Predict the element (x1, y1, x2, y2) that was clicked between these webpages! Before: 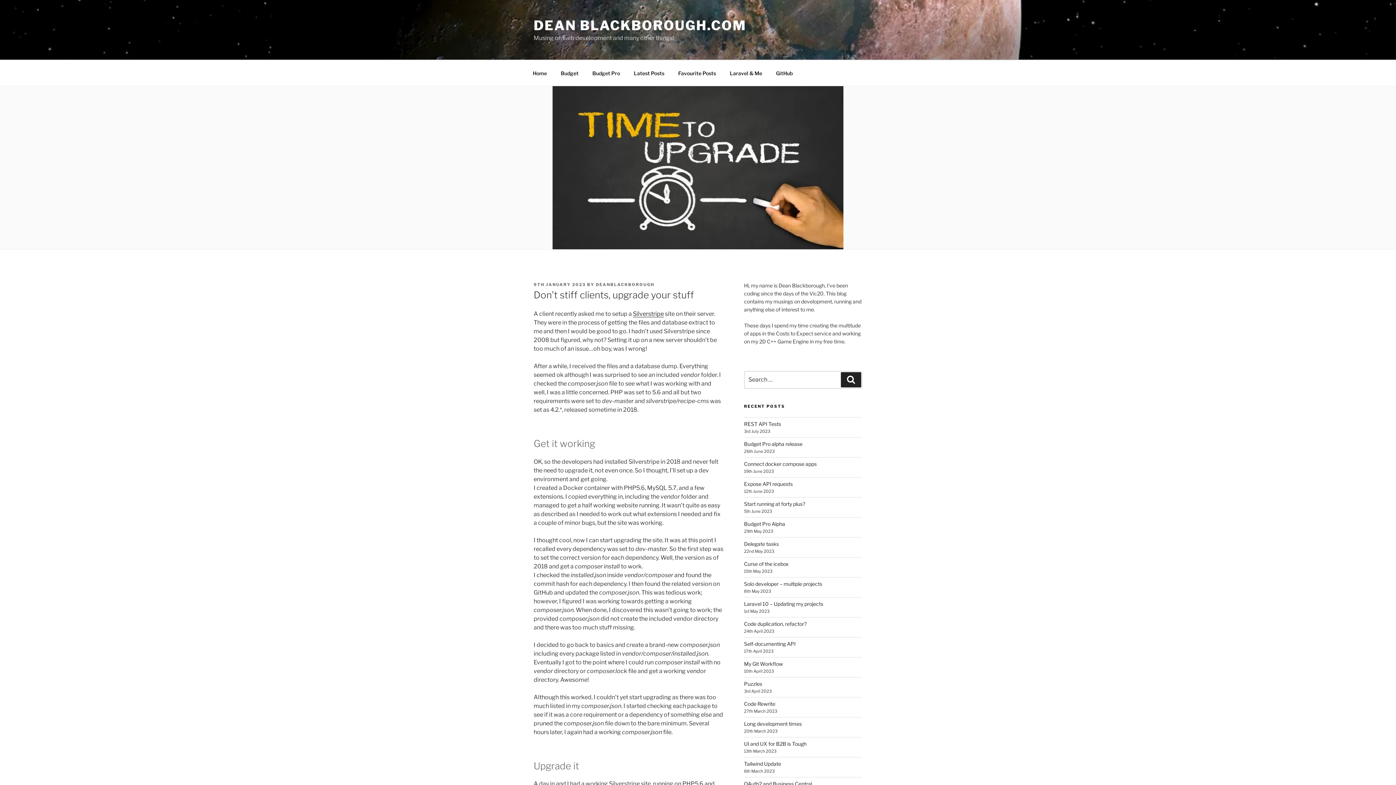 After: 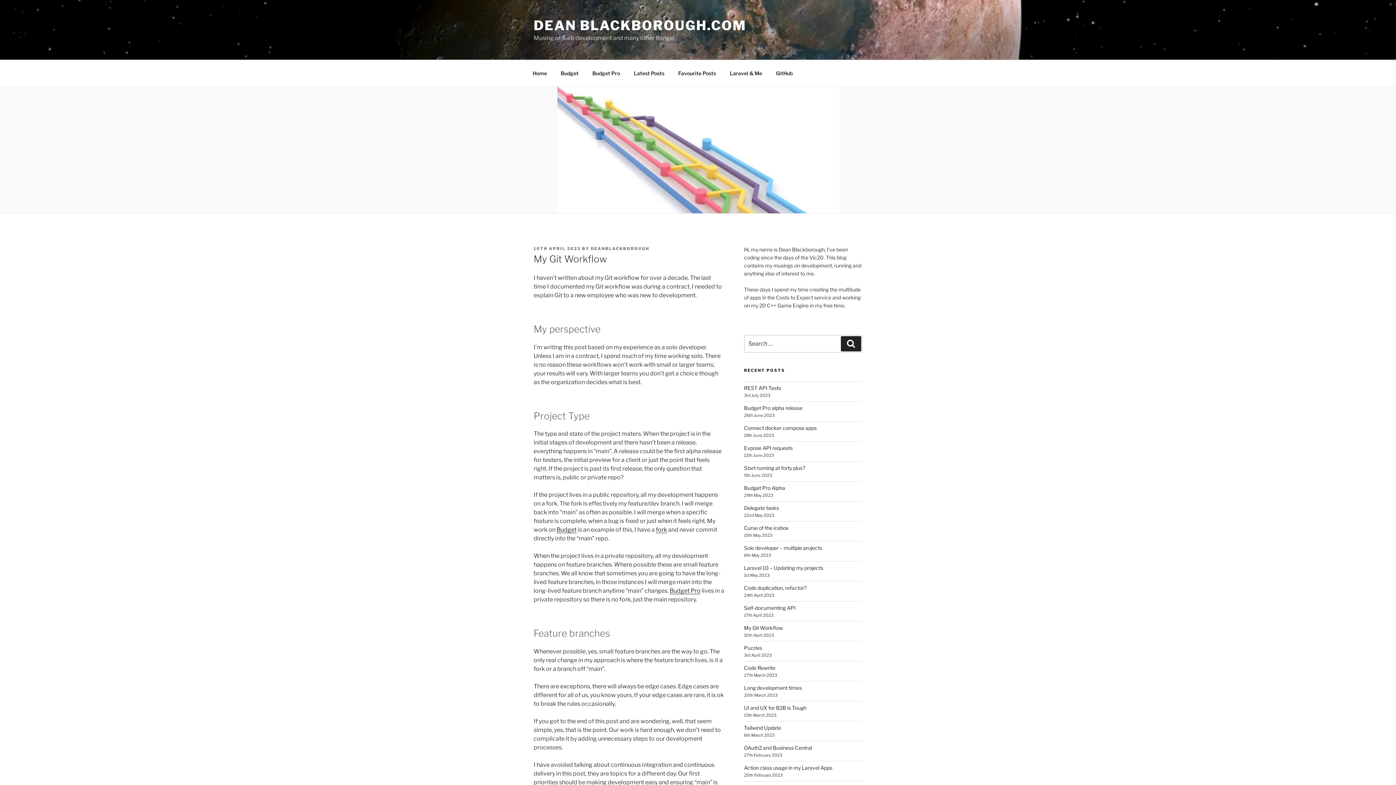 Action: bbox: (744, 661, 783, 667) label: My Git Workflow